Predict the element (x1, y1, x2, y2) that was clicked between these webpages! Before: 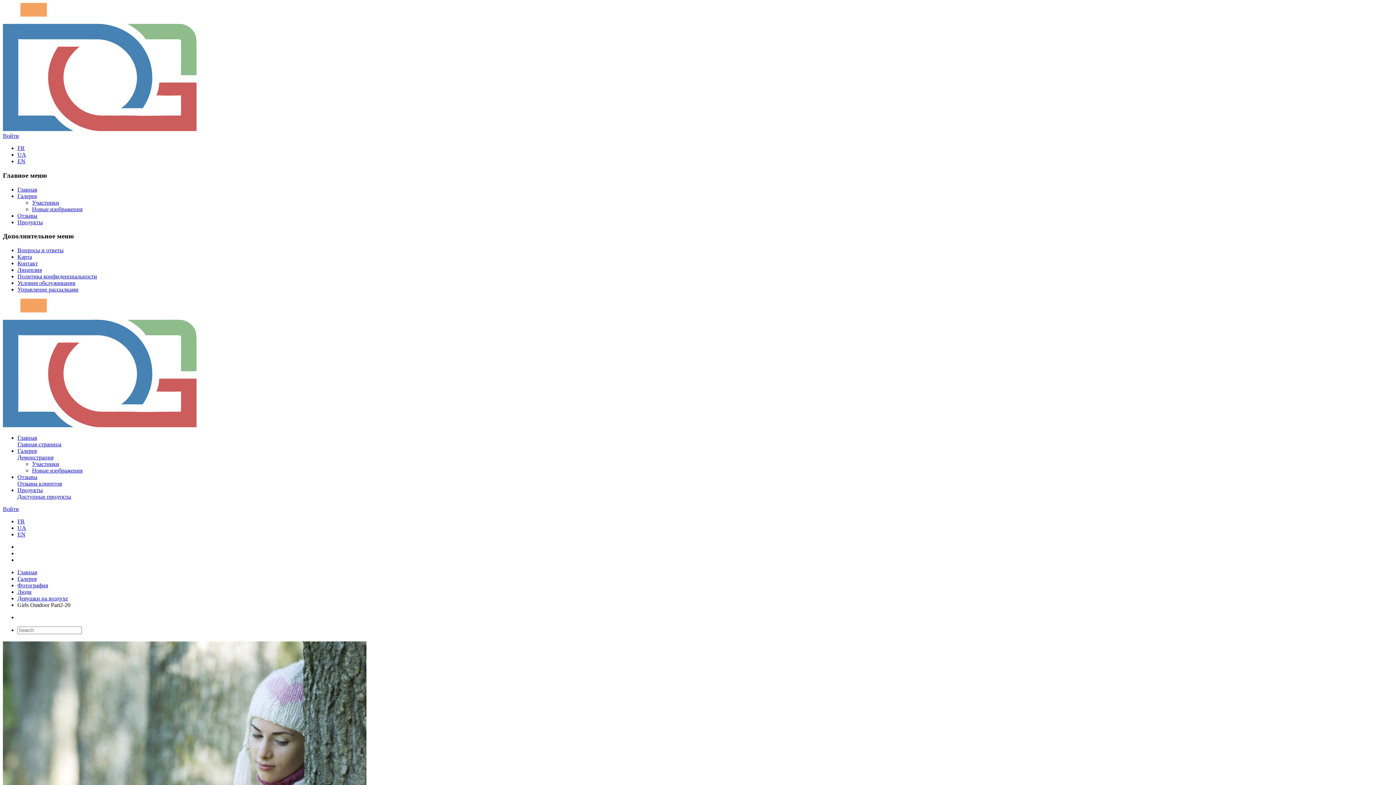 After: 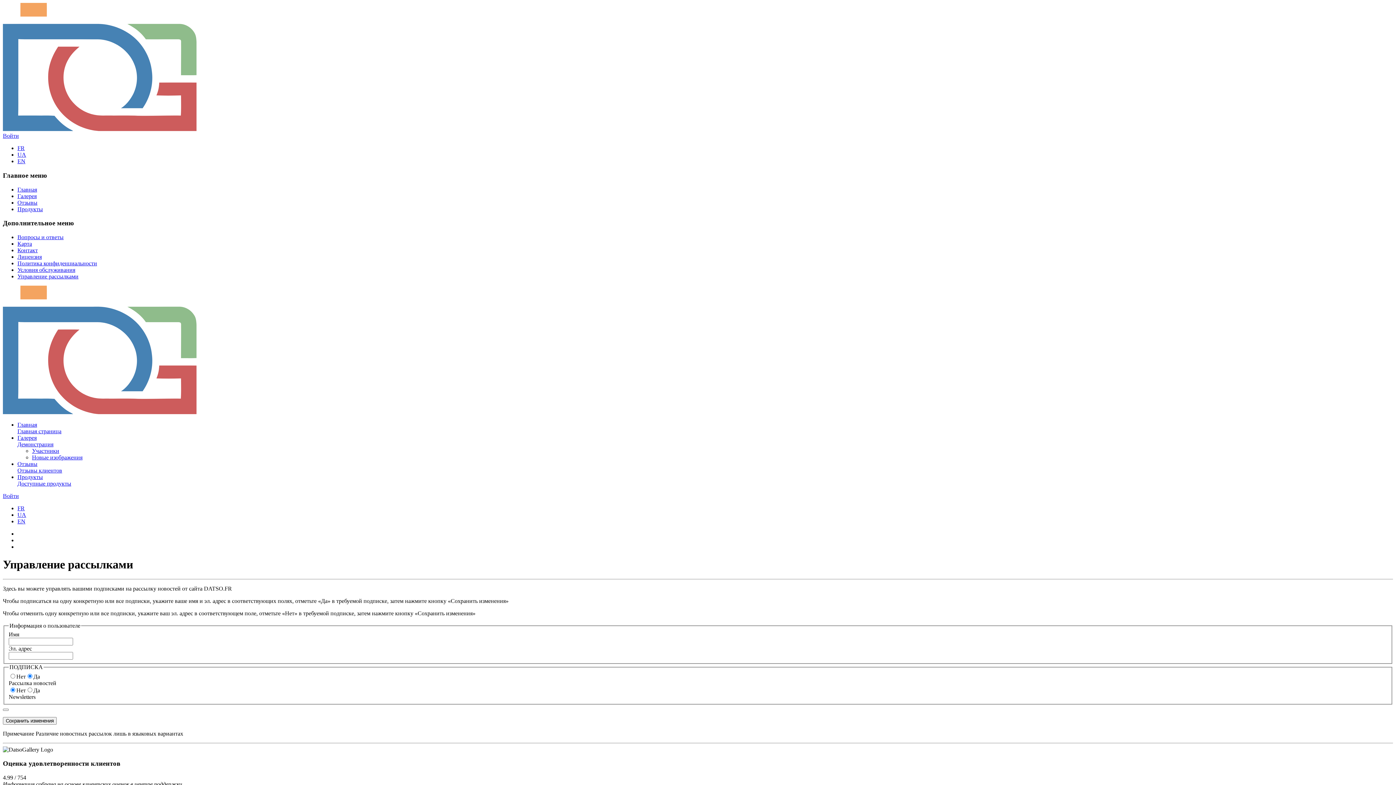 Action: label: Управление рассылками bbox: (17, 286, 78, 292)